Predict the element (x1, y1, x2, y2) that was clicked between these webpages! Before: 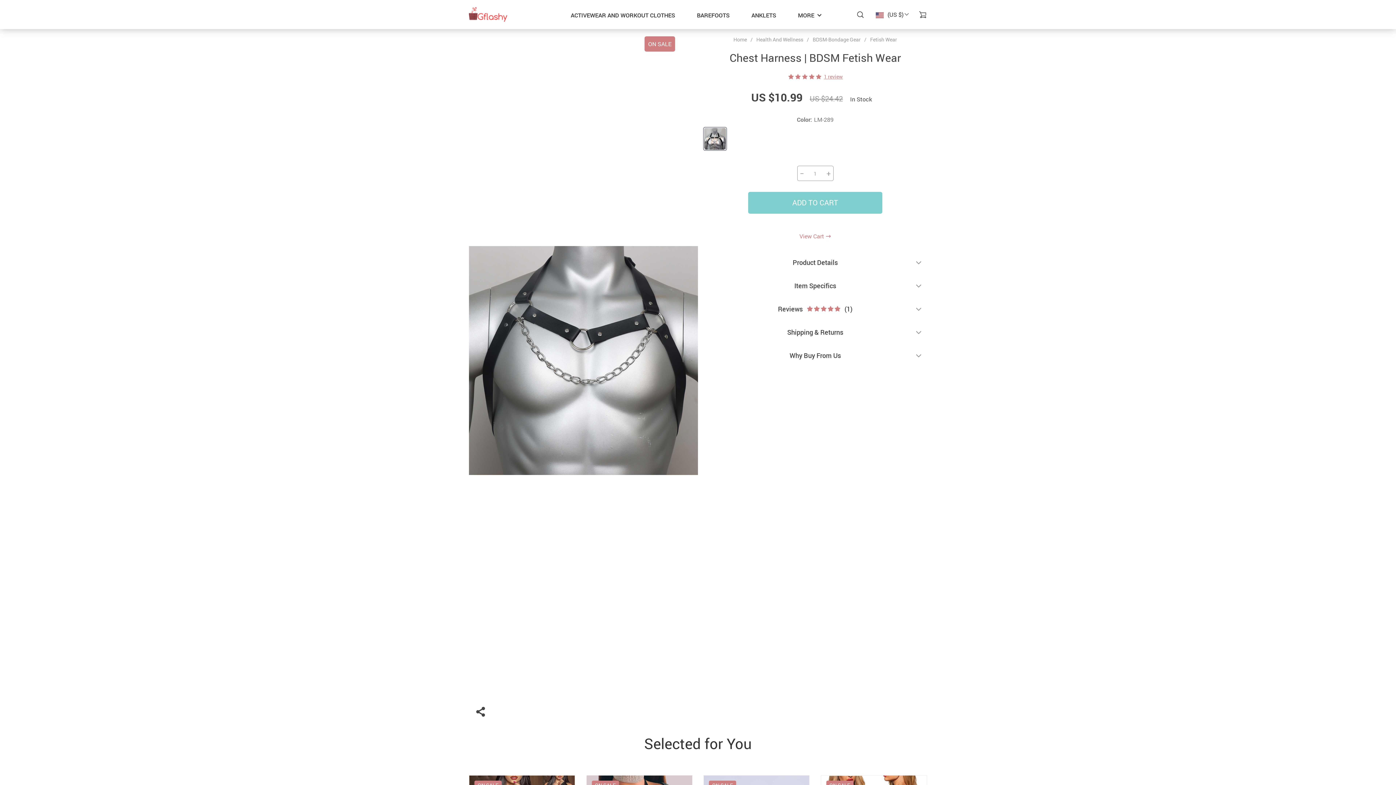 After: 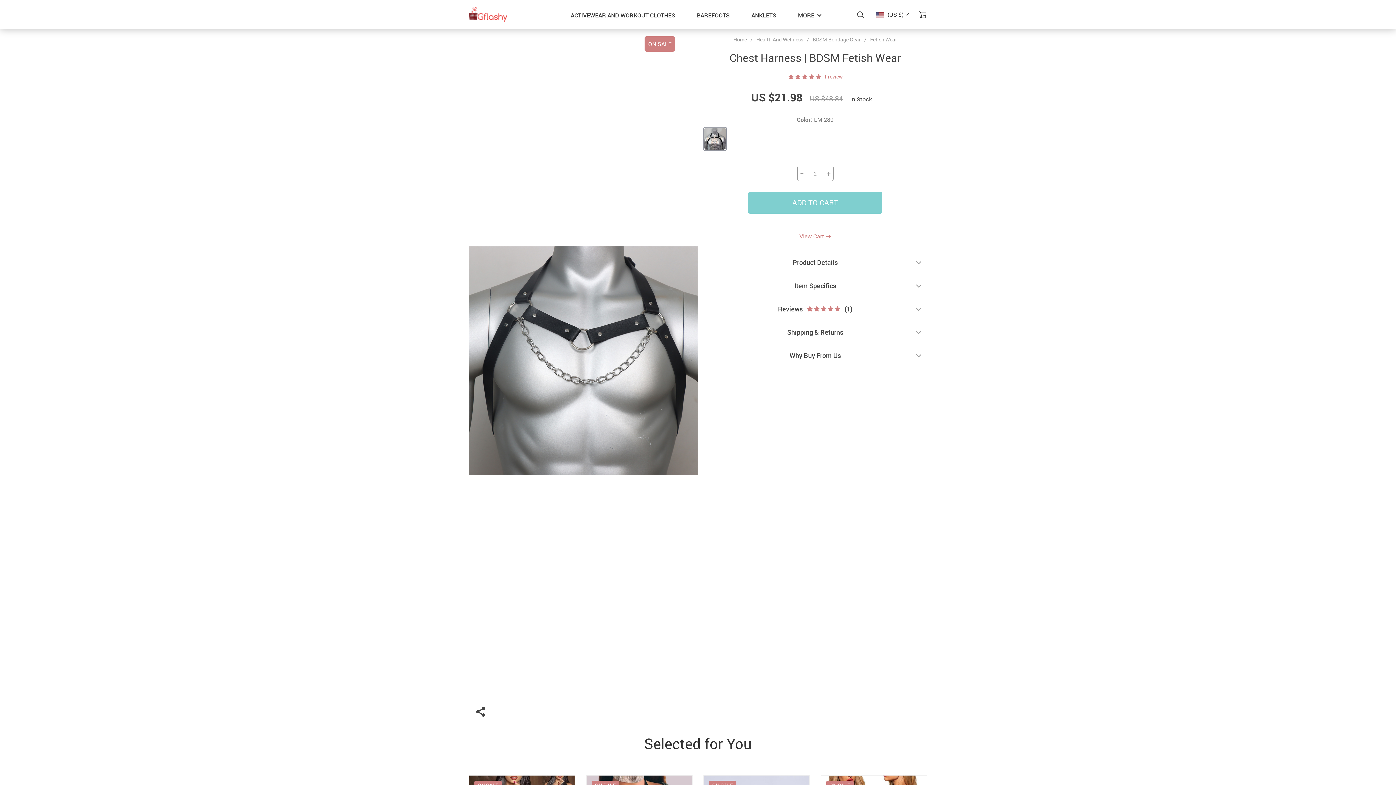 Action: label: + bbox: (824, 166, 833, 180)